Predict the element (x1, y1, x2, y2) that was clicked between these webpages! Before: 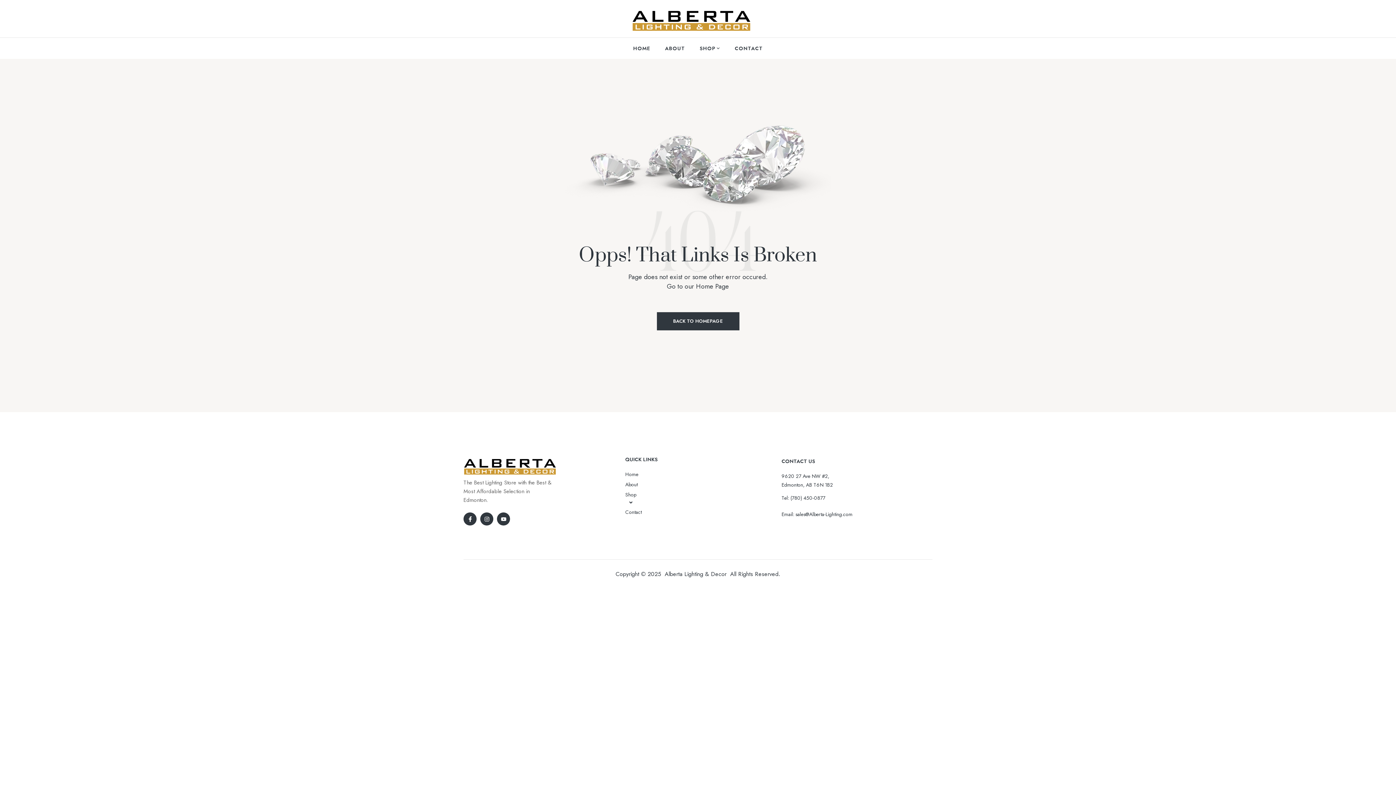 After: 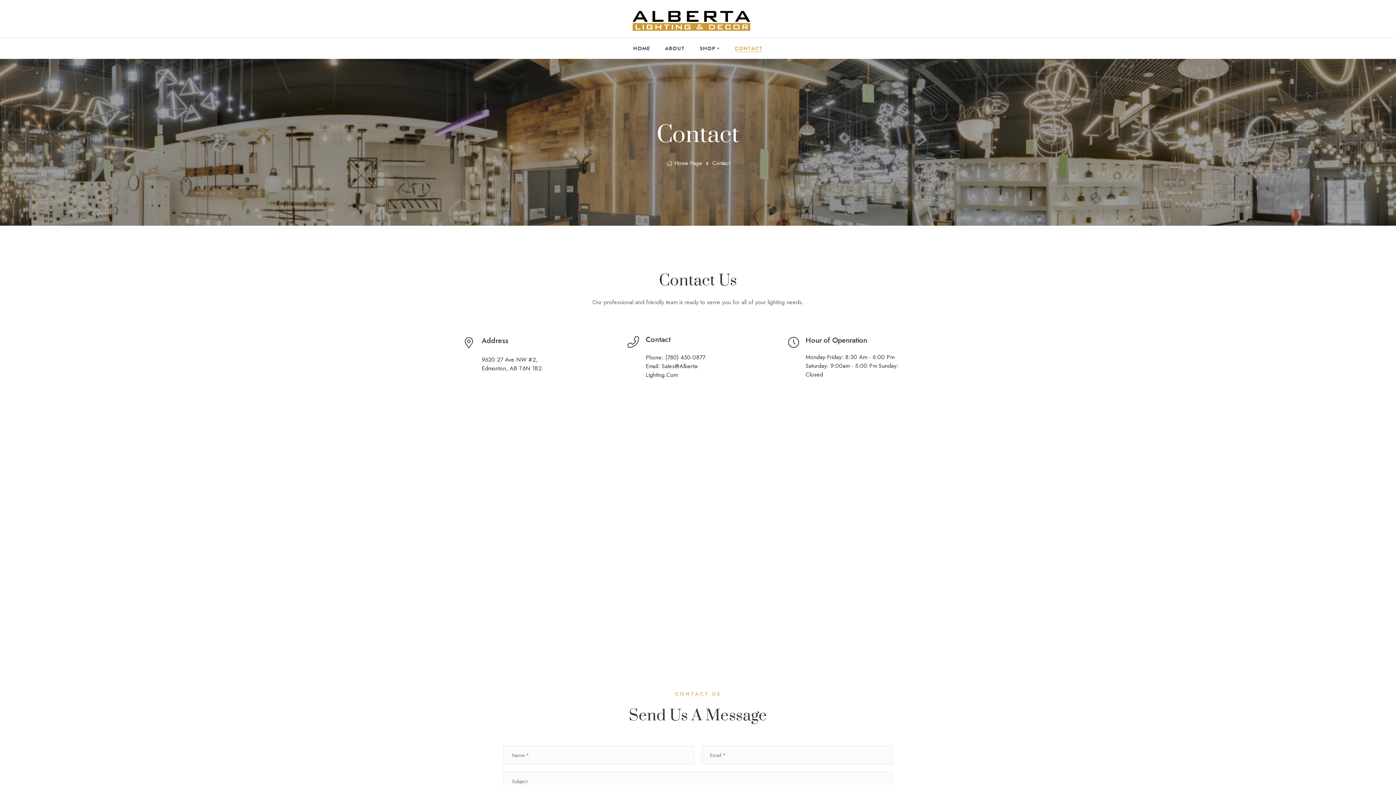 Action: bbox: (625, 507, 641, 517) label: Contact